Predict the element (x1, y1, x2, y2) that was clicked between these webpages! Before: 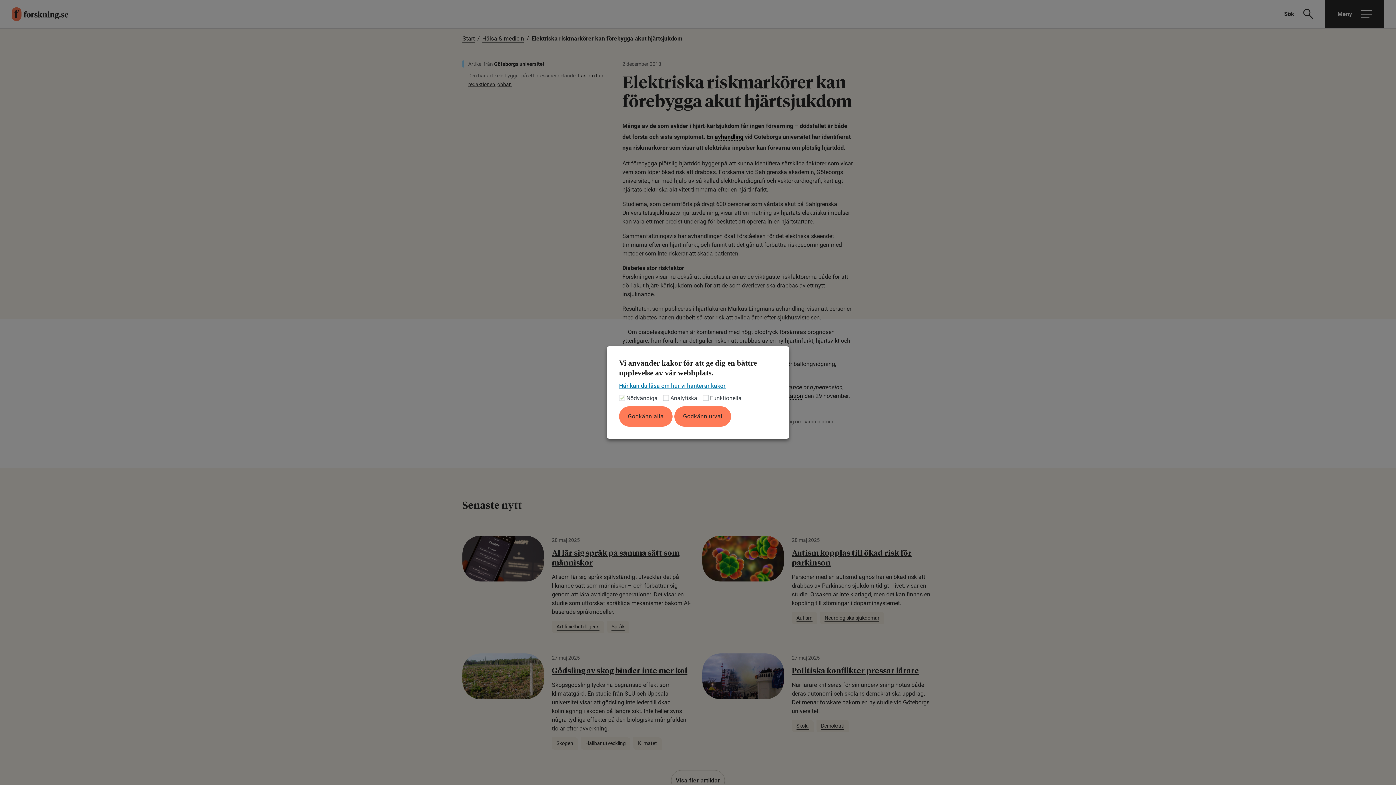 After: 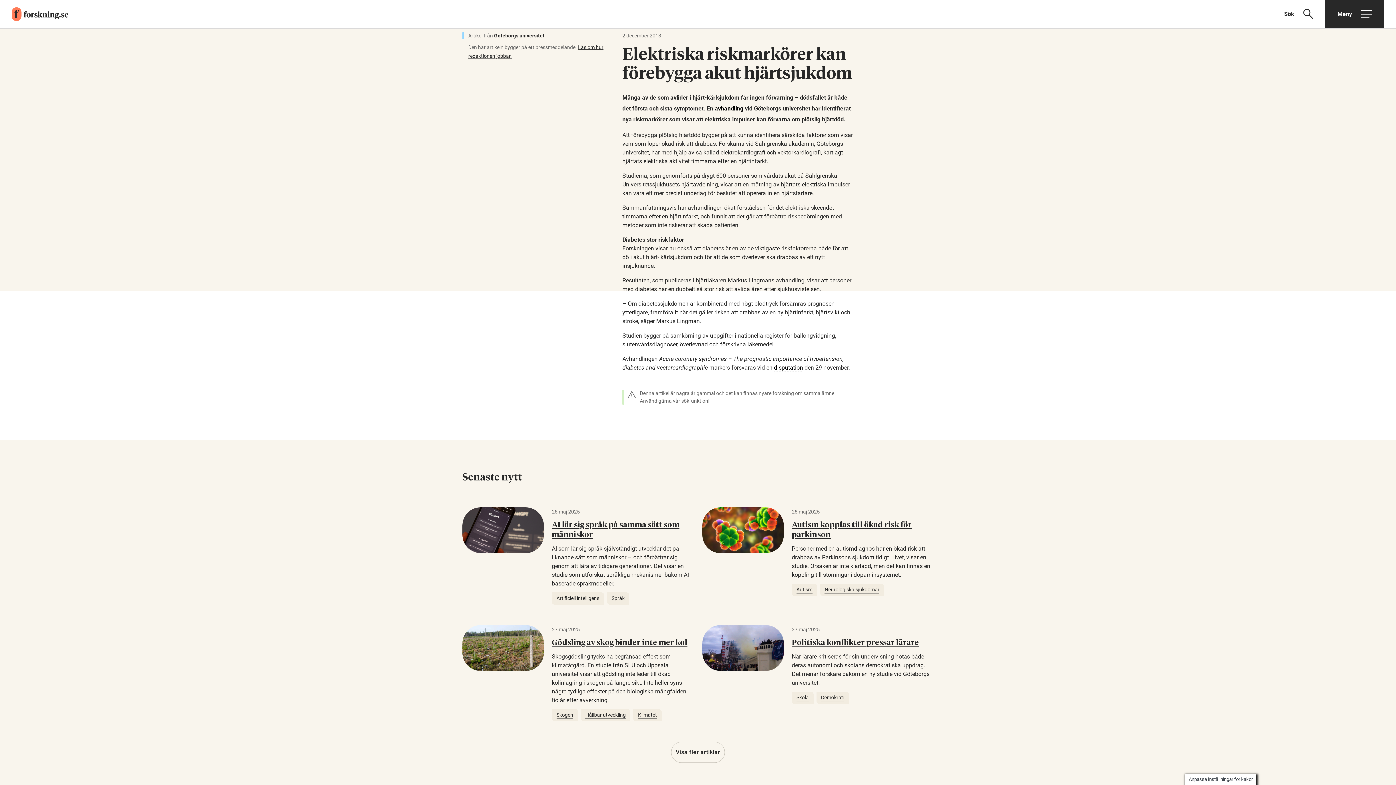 Action: label: Godkänn urval bbox: (674, 406, 731, 426)